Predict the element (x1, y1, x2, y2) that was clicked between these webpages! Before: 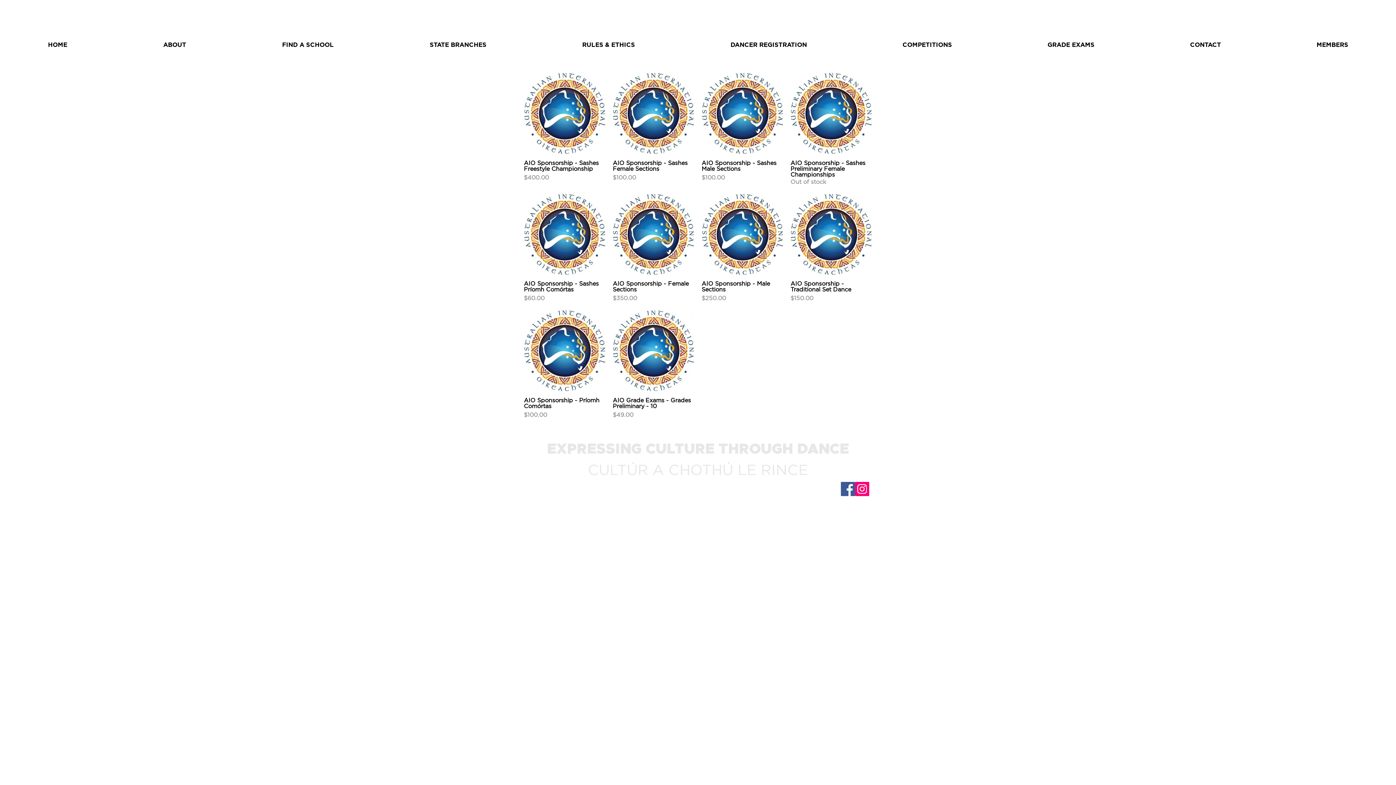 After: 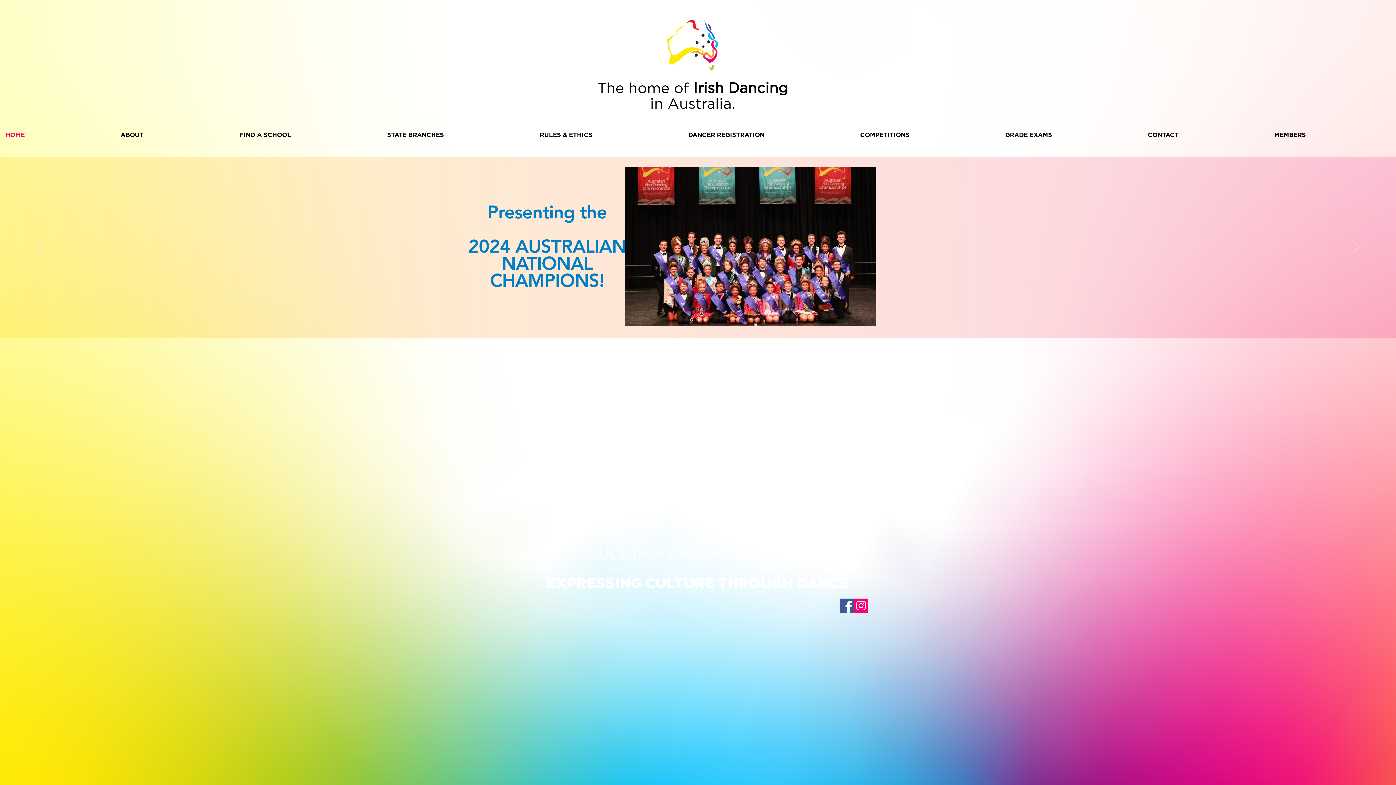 Action: bbox: (0, 31, 115, 57) label: HOME